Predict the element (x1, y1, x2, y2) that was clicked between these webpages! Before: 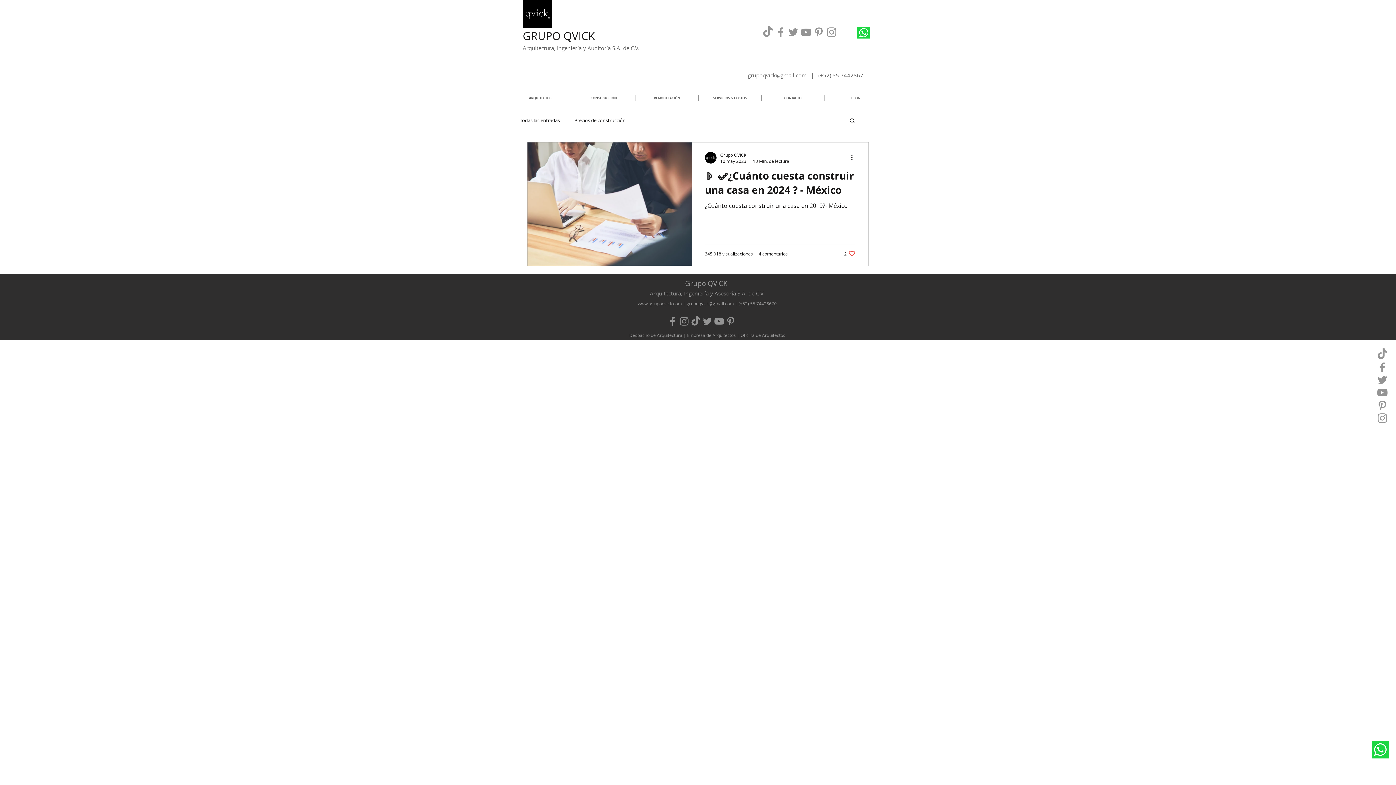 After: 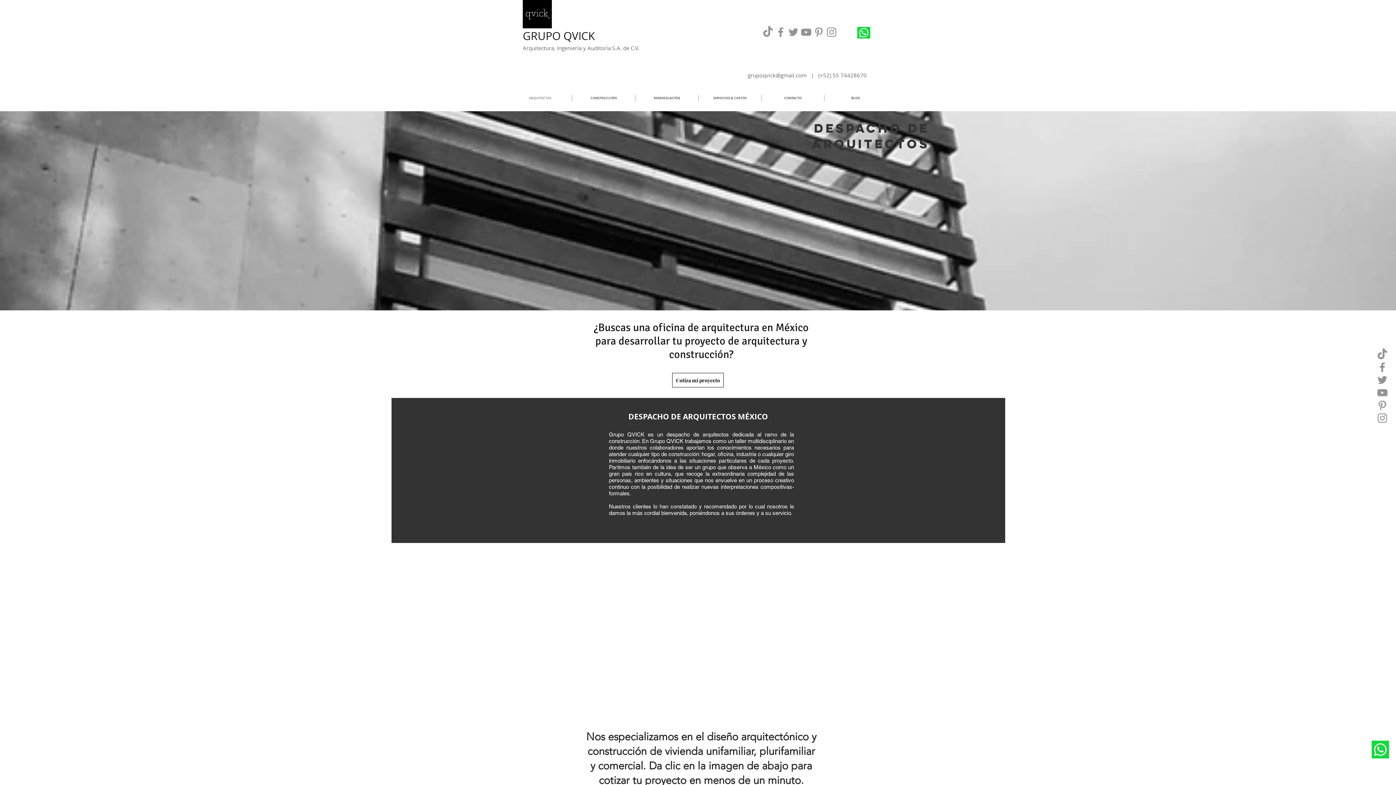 Action: bbox: (522, 0, 552, 28)